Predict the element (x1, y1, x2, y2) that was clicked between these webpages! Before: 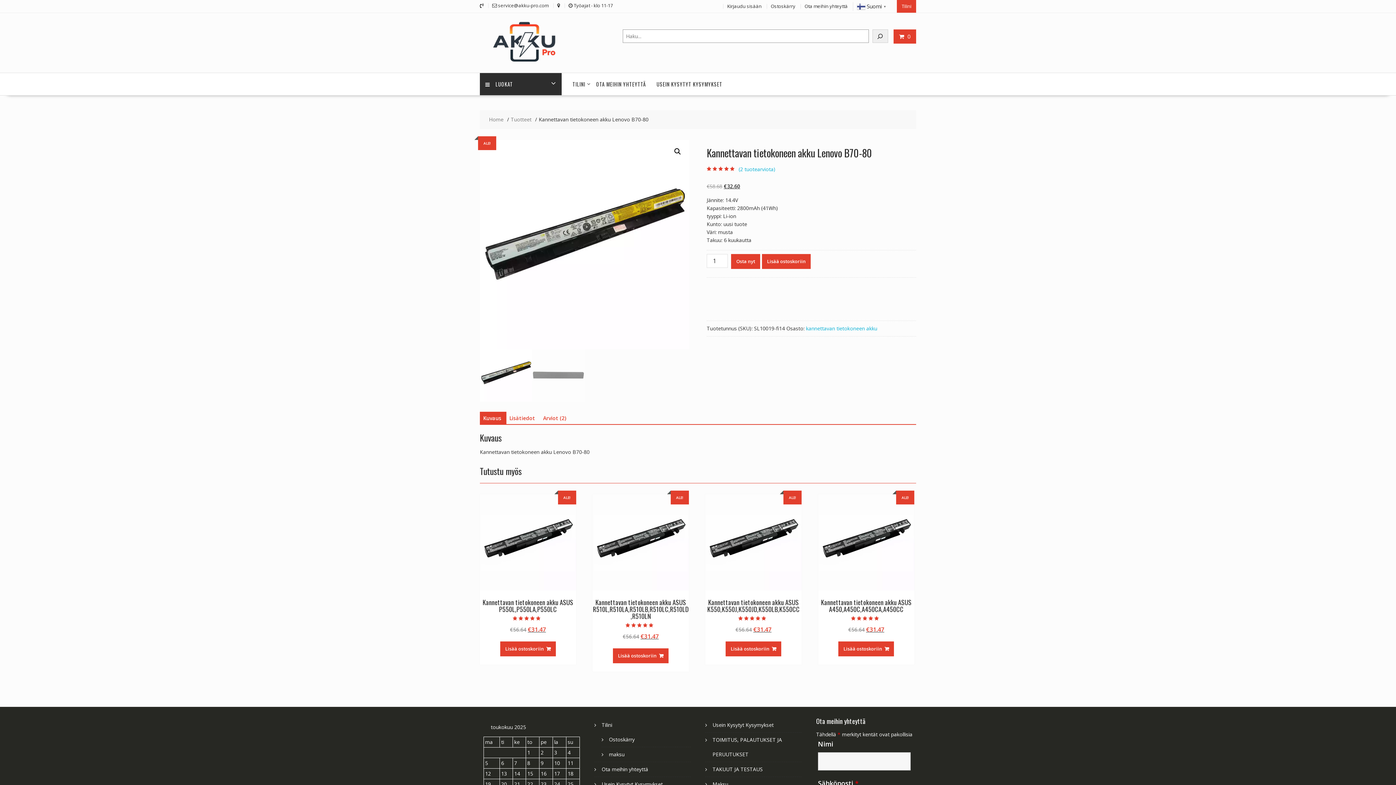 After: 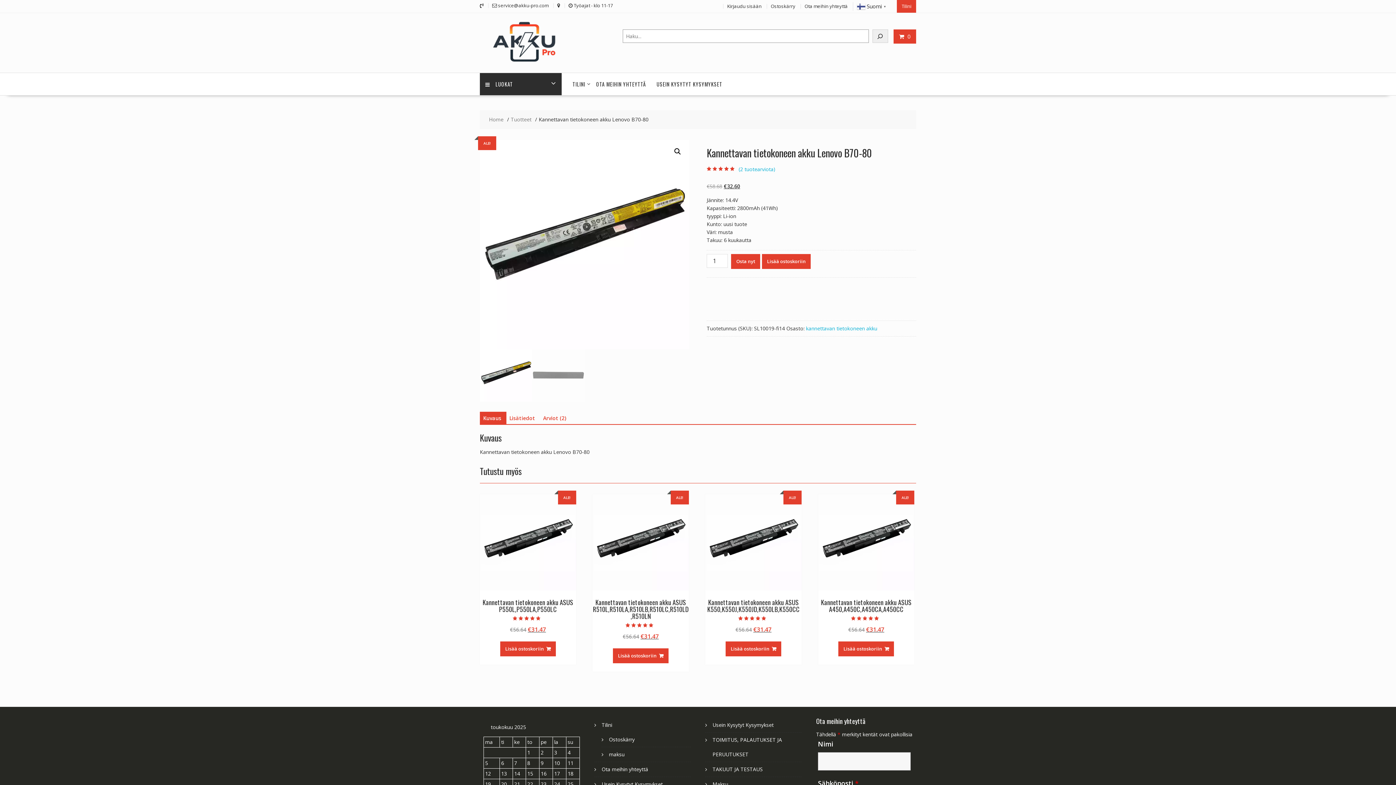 Action: bbox: (483, 411, 501, 425) label: Kuvaus